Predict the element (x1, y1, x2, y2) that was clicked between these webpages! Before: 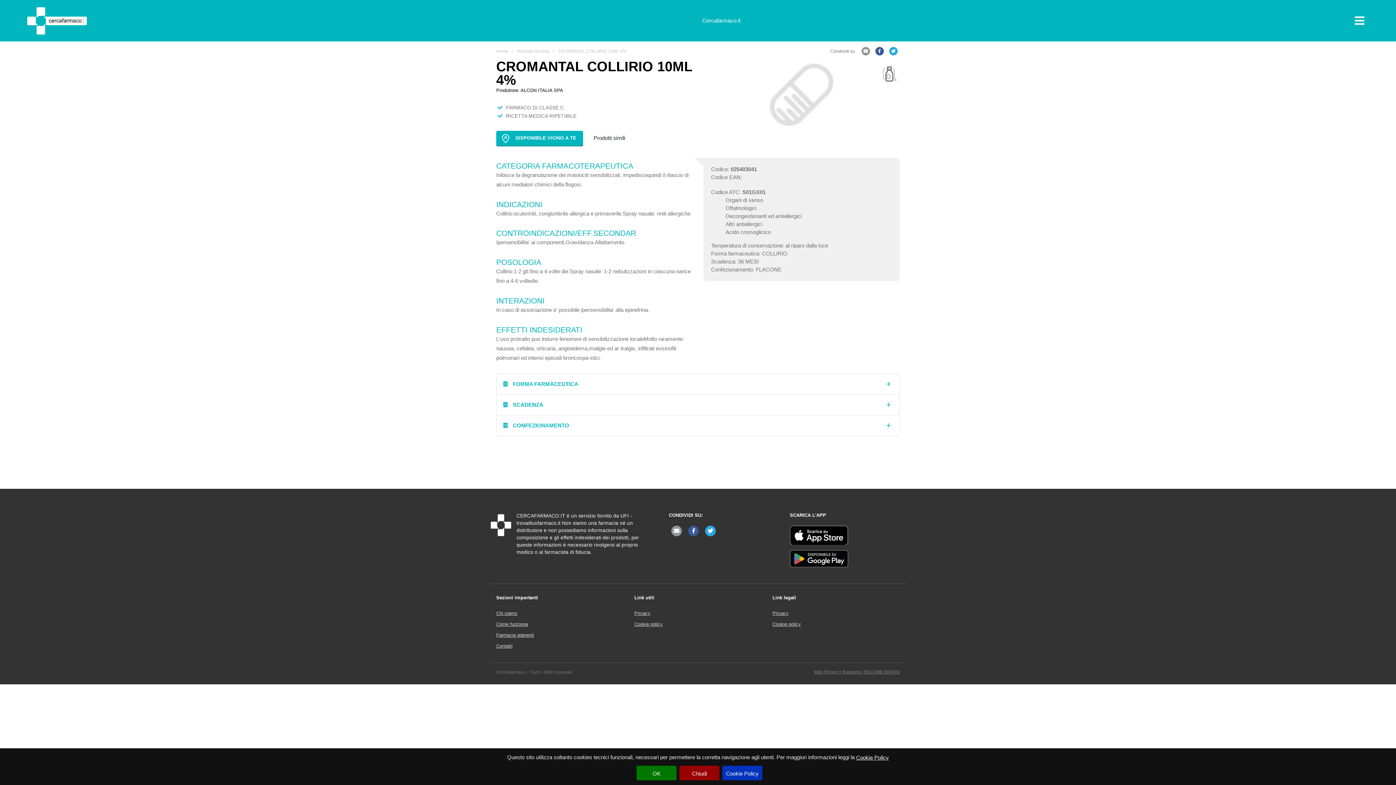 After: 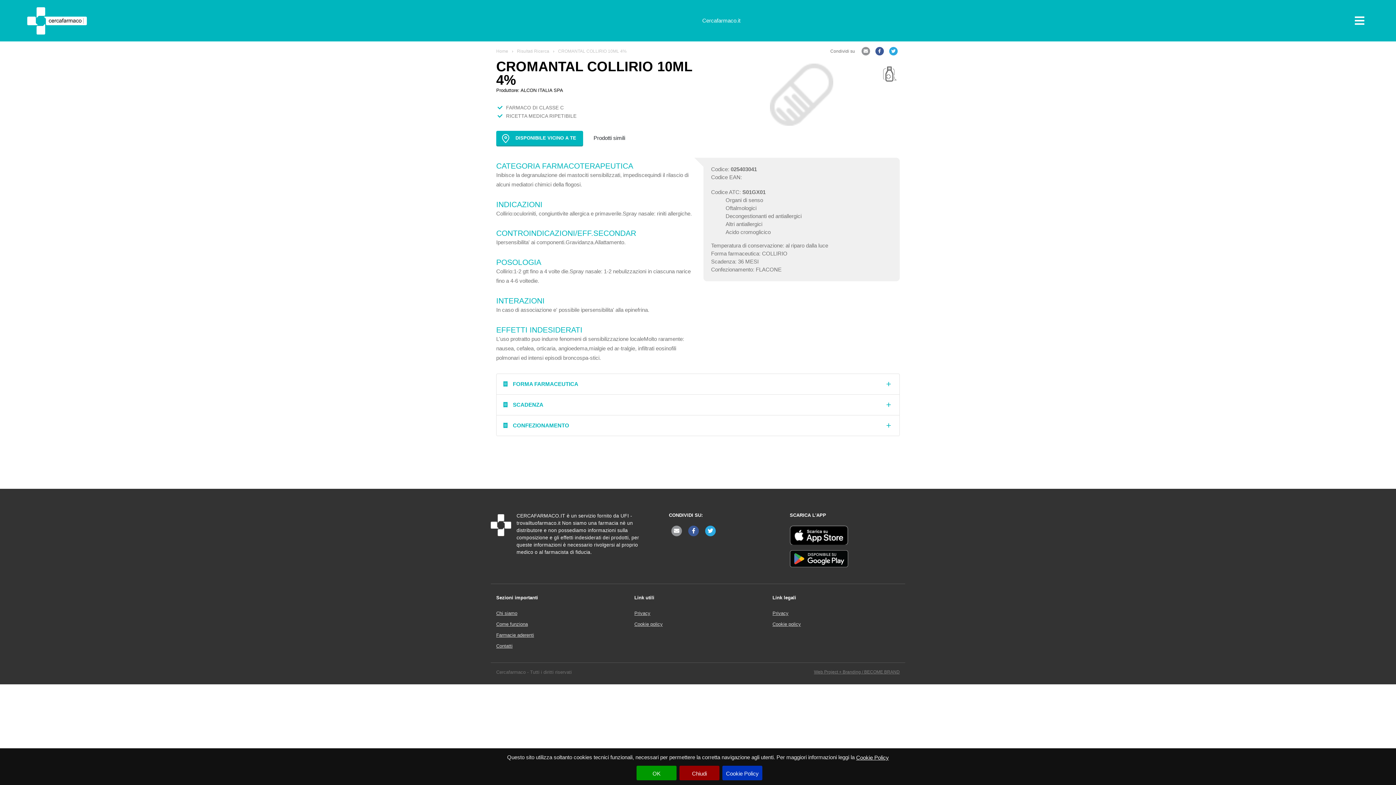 Action: label: OK bbox: (636, 766, 676, 780)